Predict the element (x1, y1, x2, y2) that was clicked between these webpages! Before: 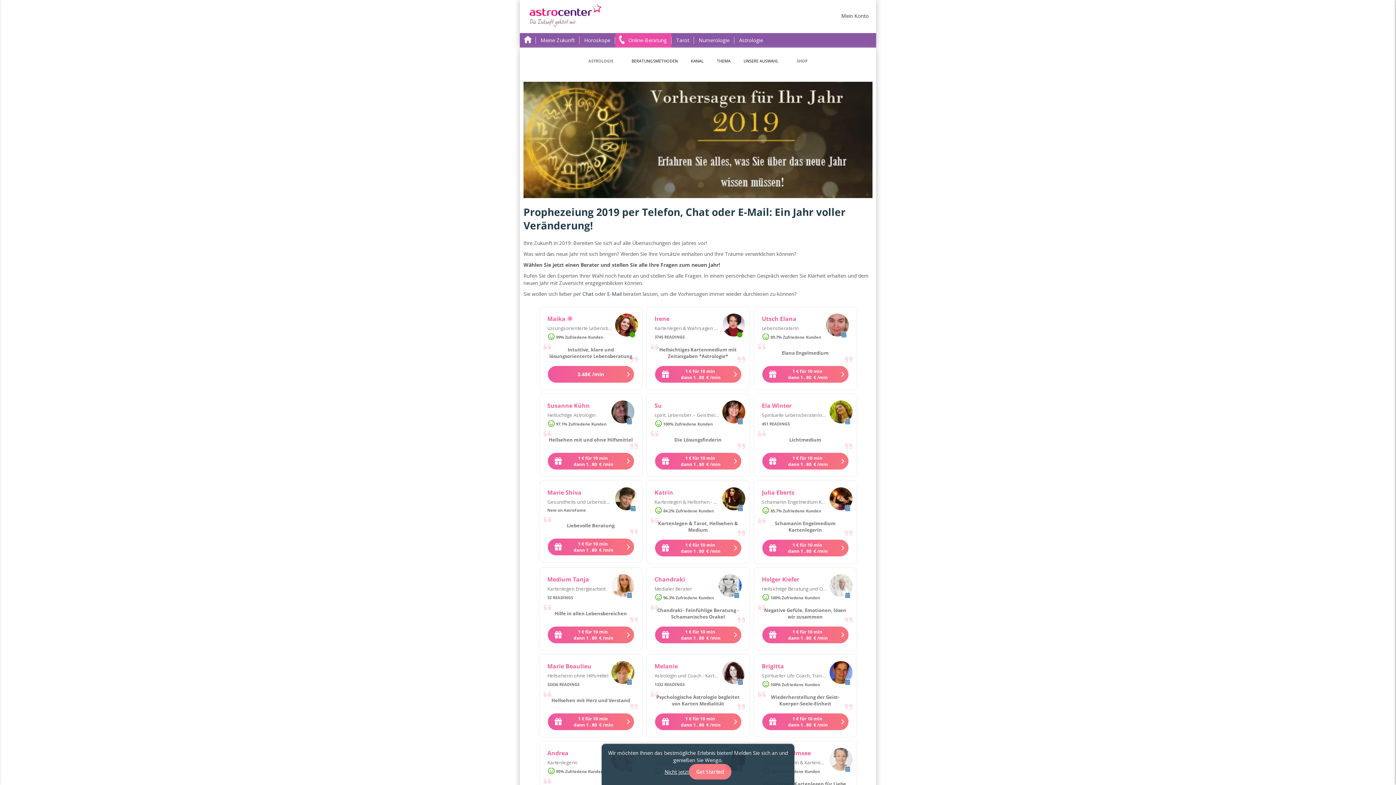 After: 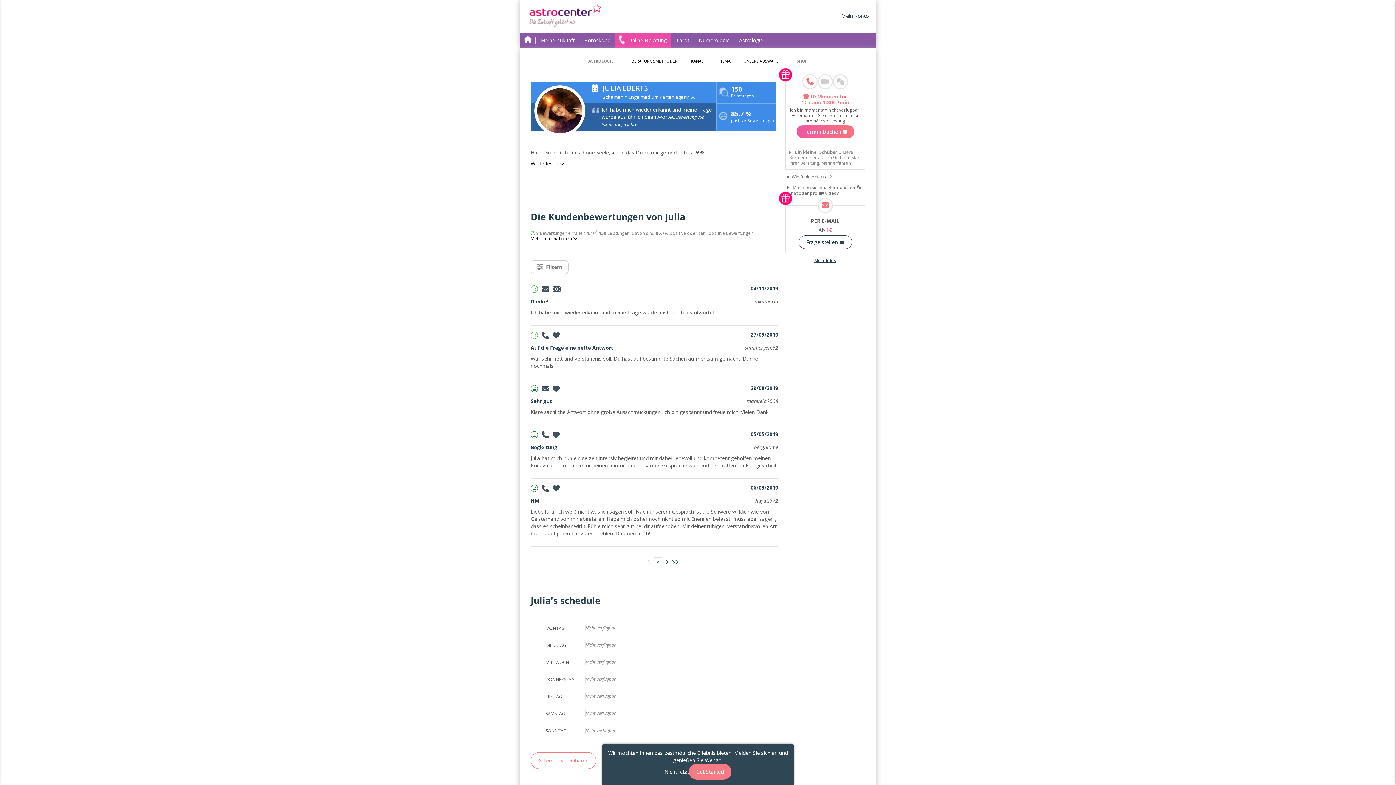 Action: bbox: (829, 487, 852, 512)